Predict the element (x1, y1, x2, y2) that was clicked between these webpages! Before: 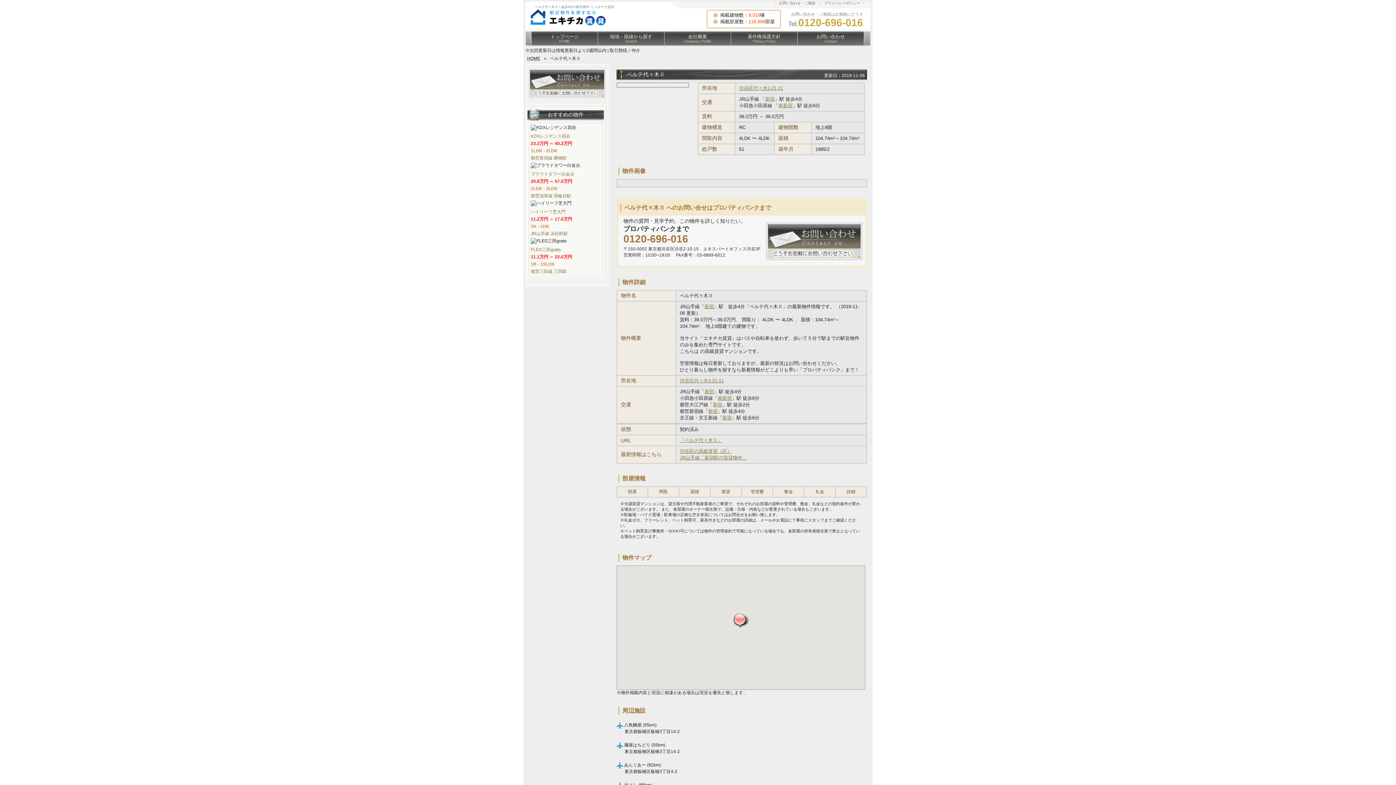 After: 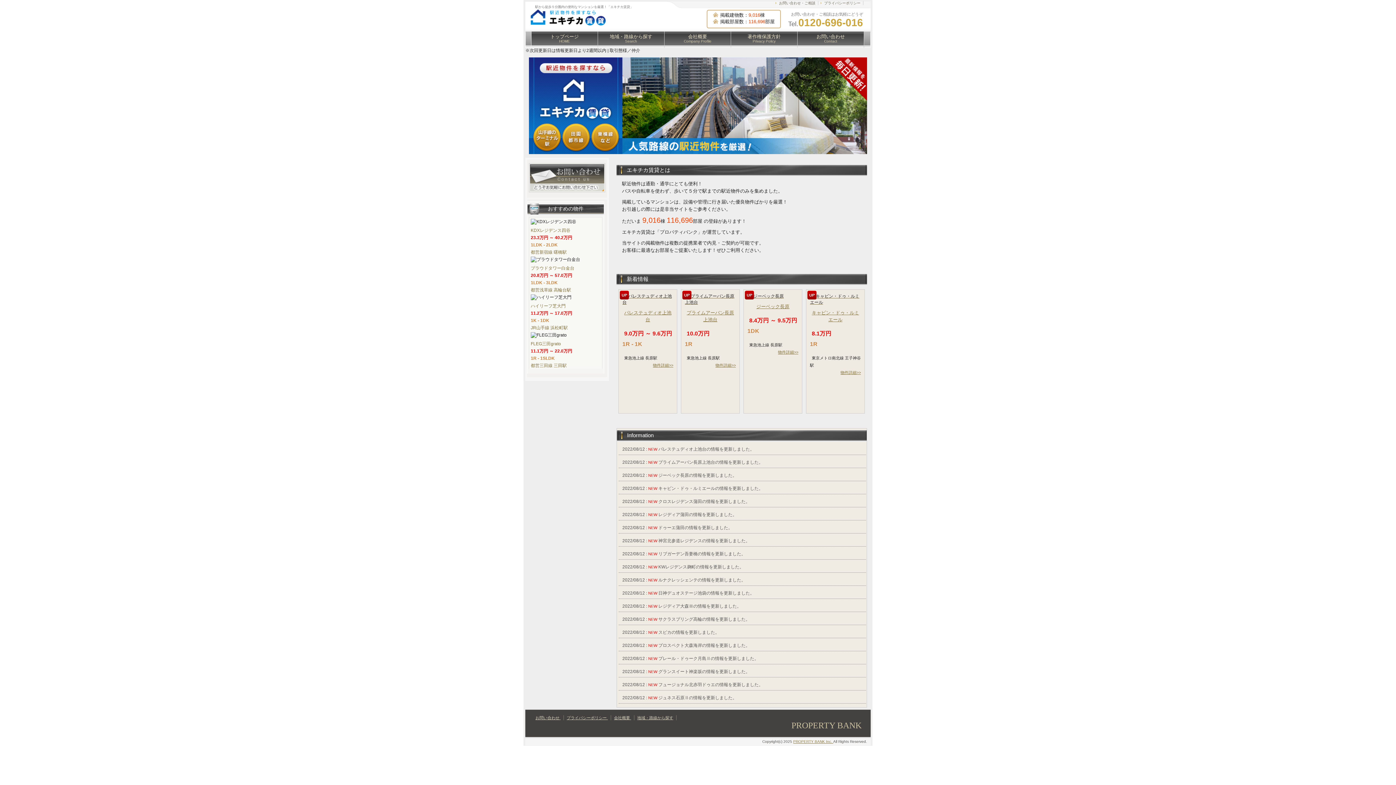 Action: bbox: (779, 1, 815, 5) label: お問い合わせ・ご相談